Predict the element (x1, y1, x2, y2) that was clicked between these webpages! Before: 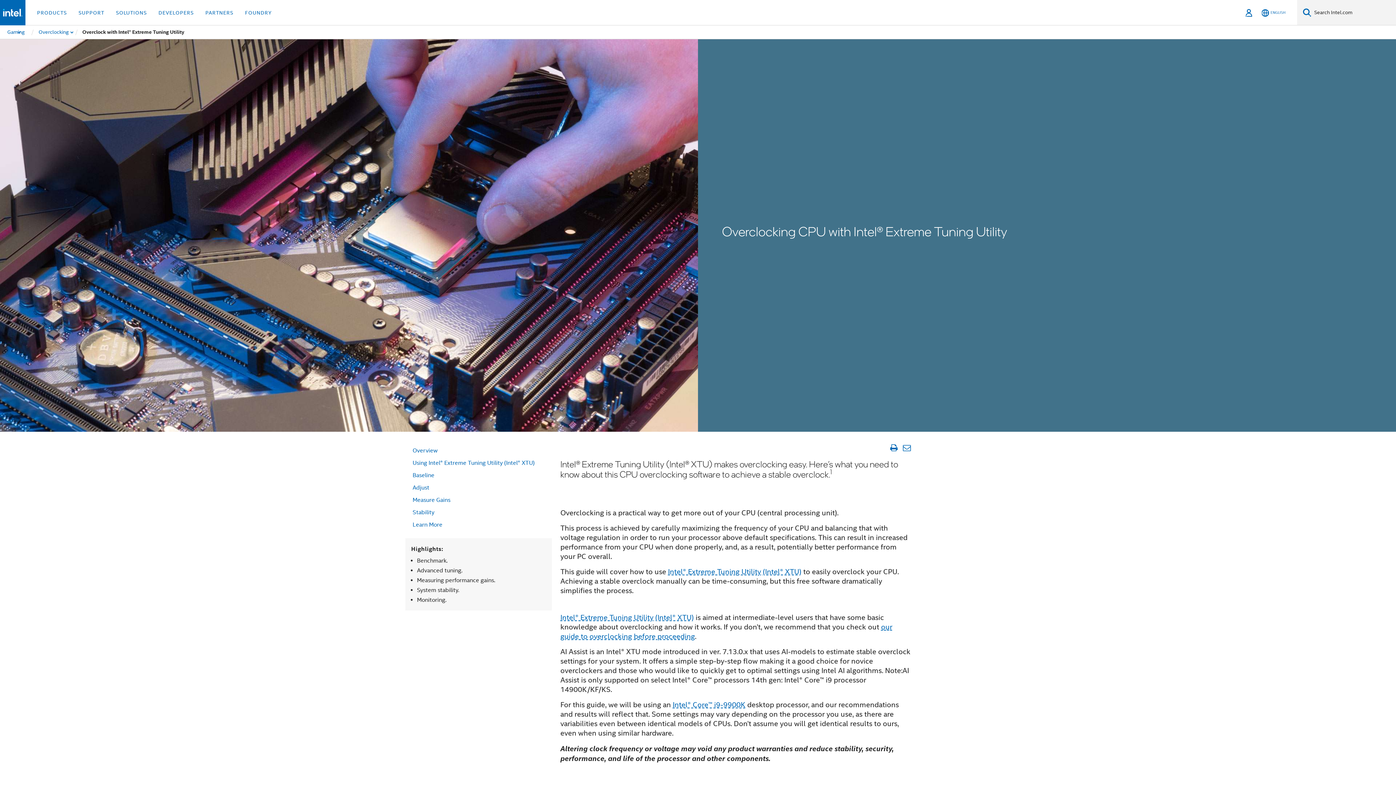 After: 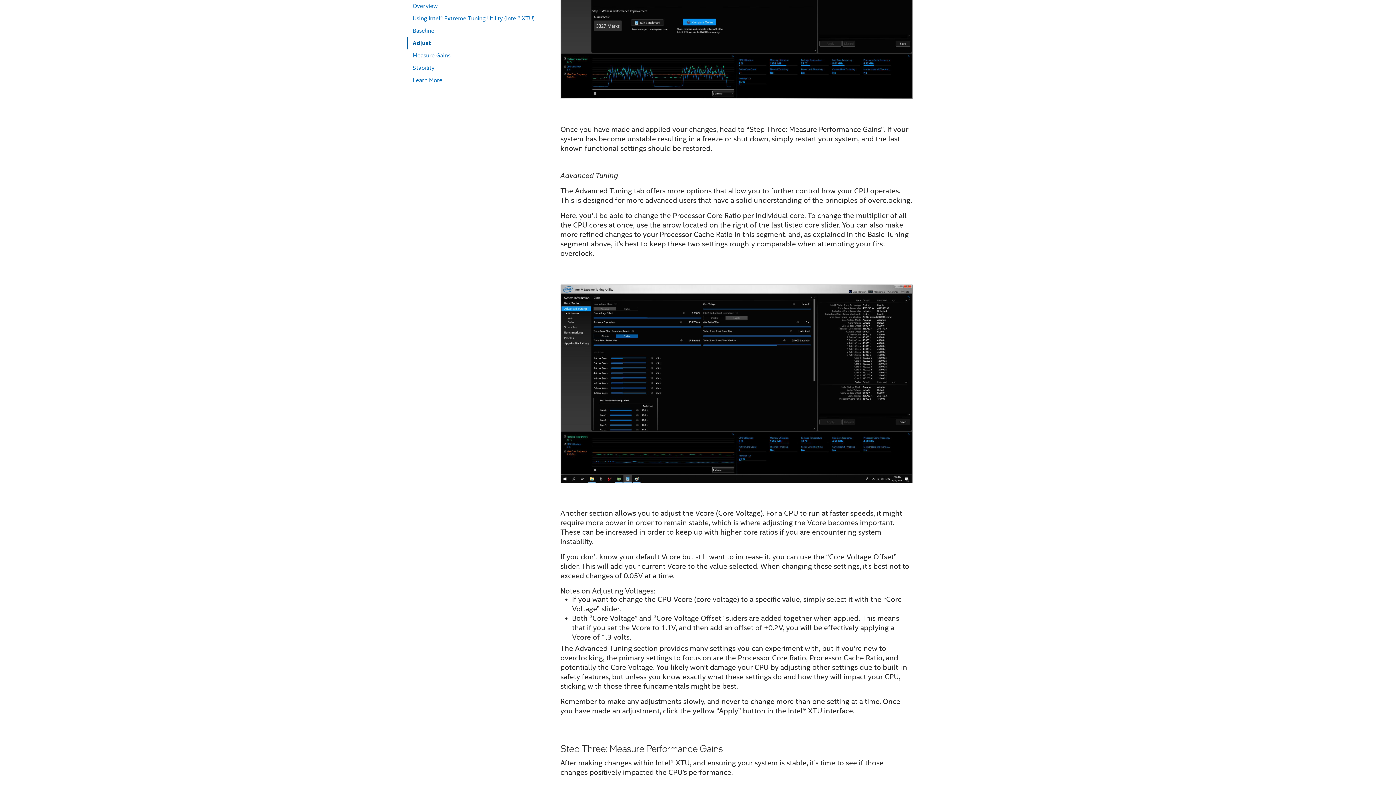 Action: label: Learn More bbox: (406, 519, 551, 531)